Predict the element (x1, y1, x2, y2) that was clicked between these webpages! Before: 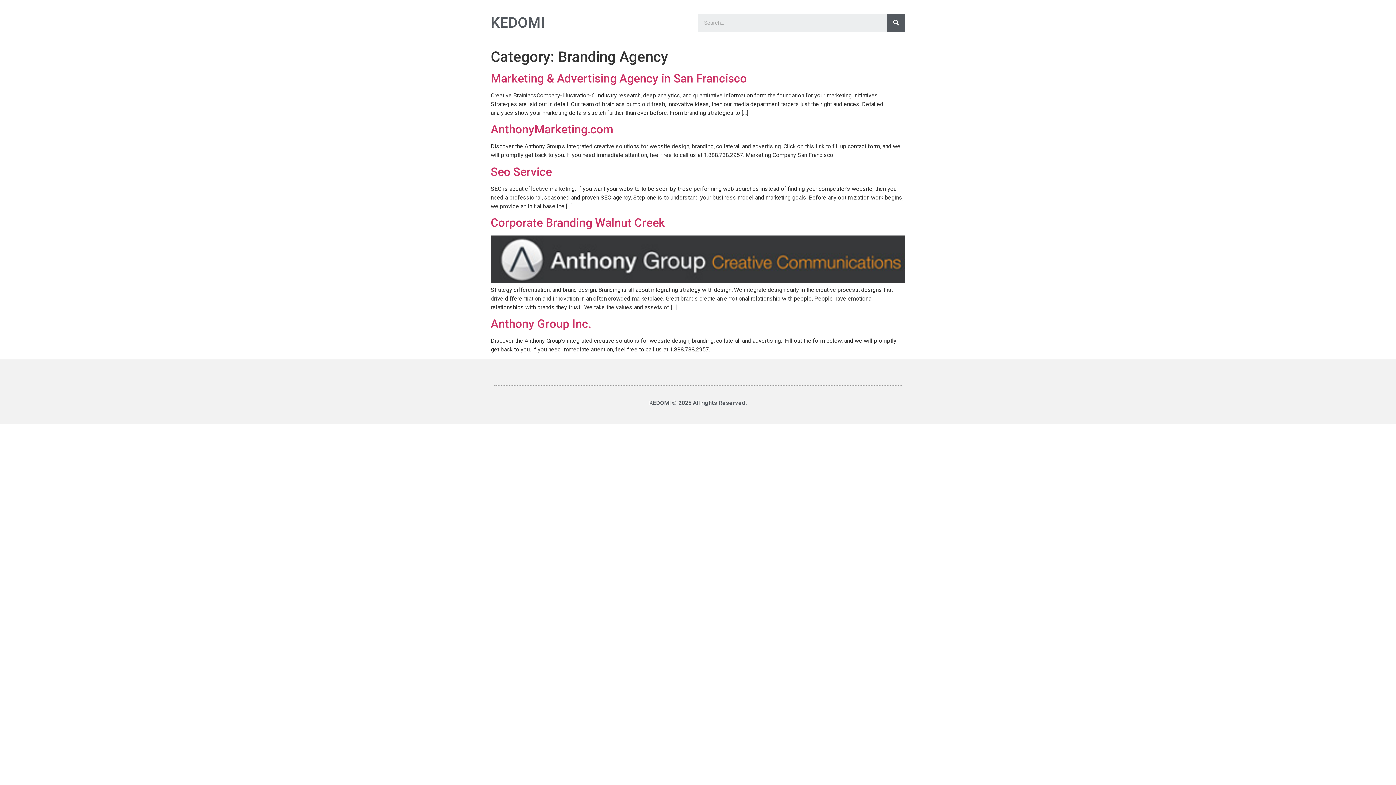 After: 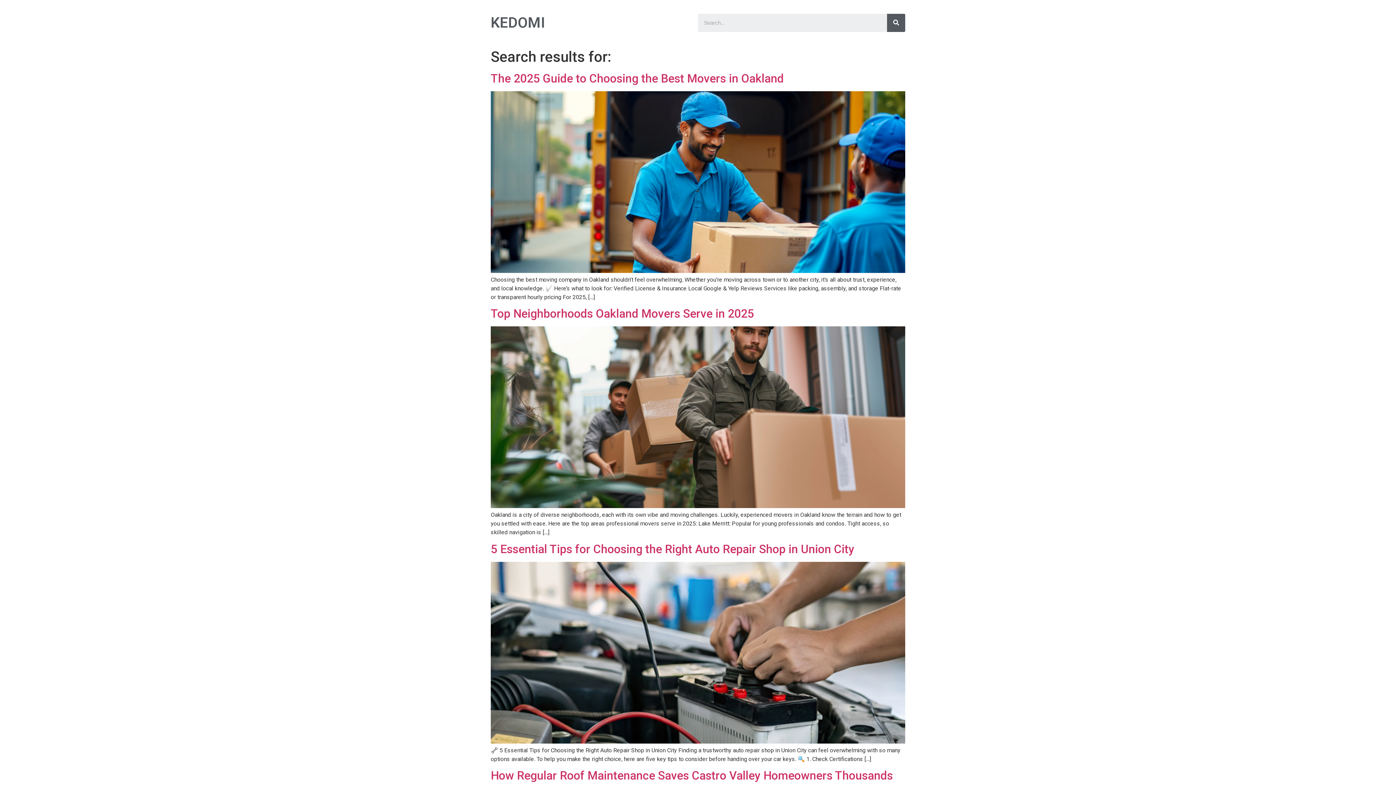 Action: bbox: (887, 13, 905, 31) label: Search